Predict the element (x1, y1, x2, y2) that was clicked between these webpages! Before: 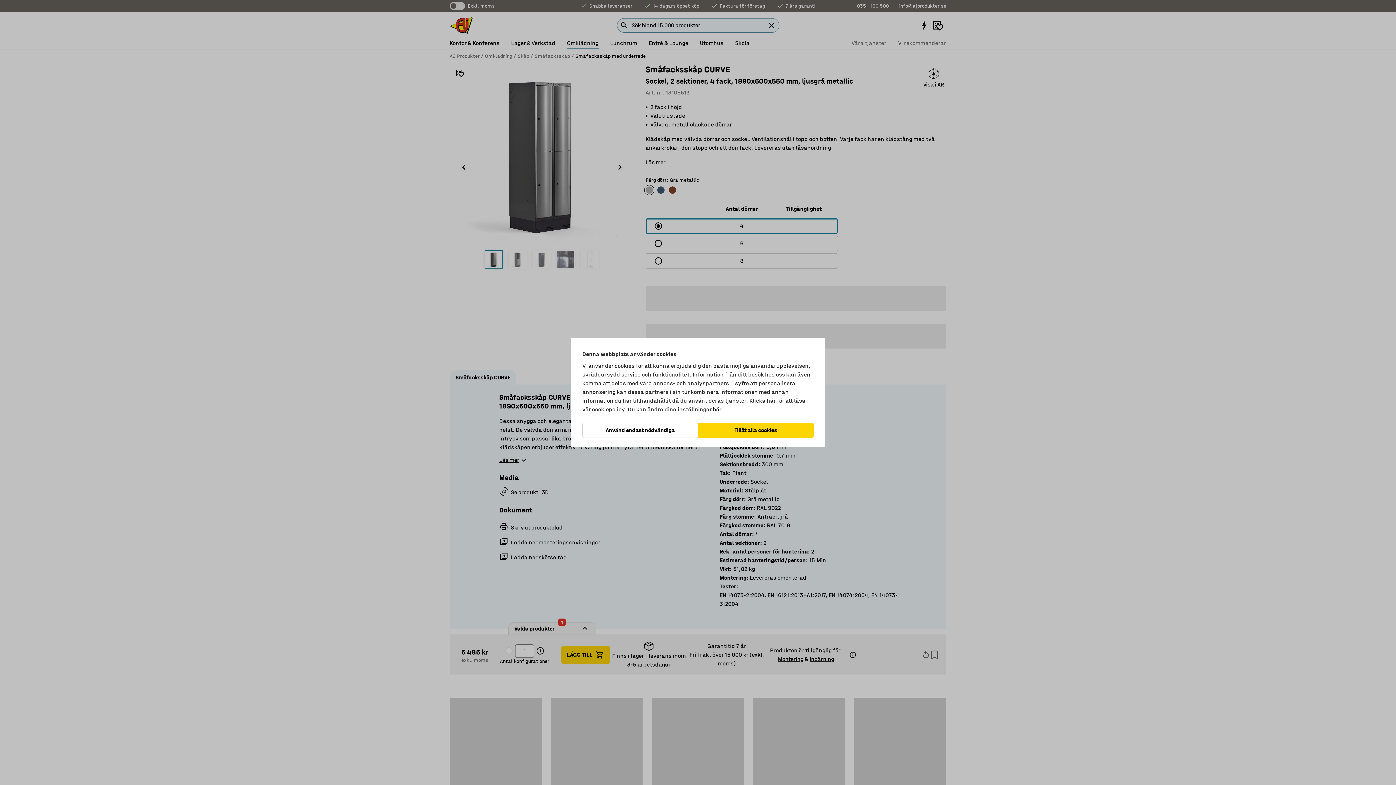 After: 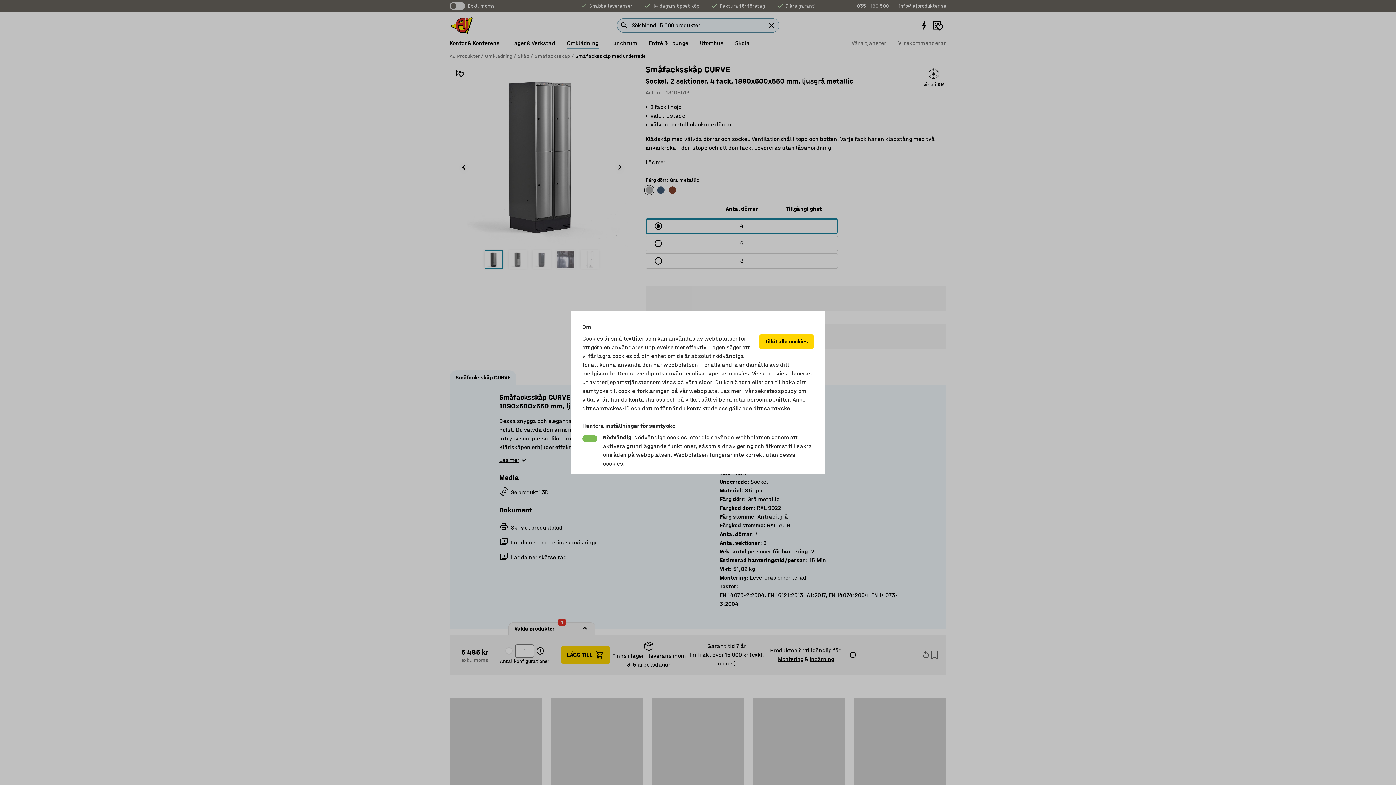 Action: label: här bbox: (713, 405, 721, 414)